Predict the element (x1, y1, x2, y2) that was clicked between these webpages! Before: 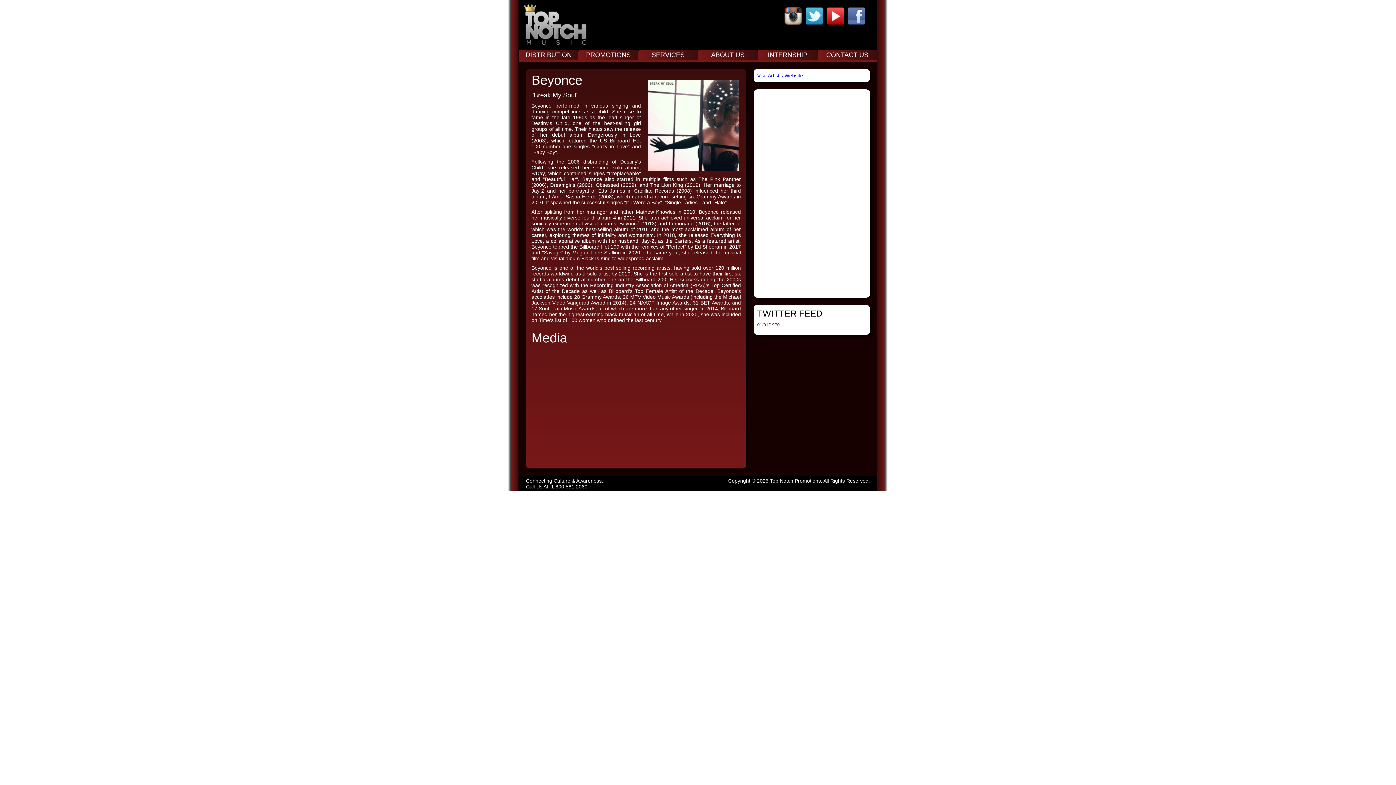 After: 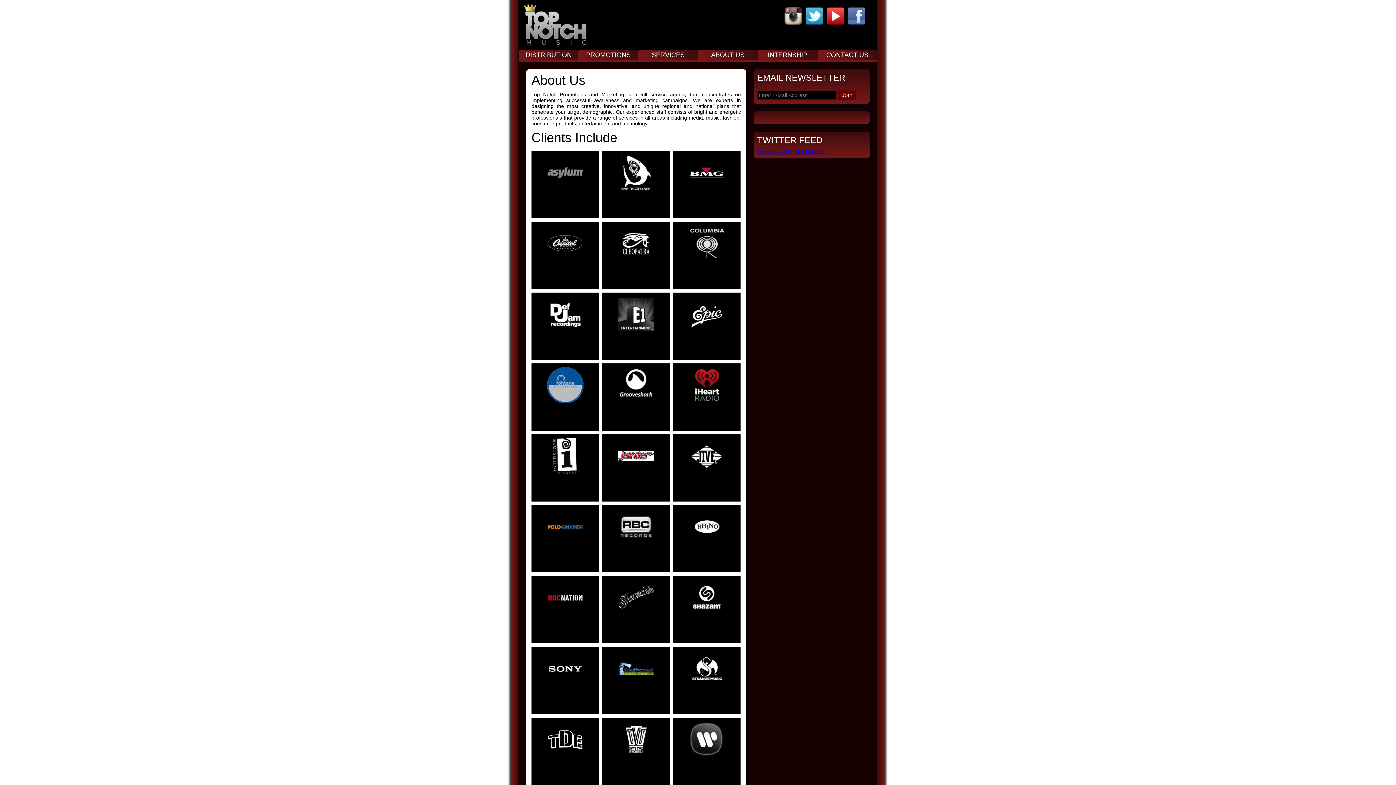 Action: label: ABOUT US bbox: (698, 49, 757, 60)